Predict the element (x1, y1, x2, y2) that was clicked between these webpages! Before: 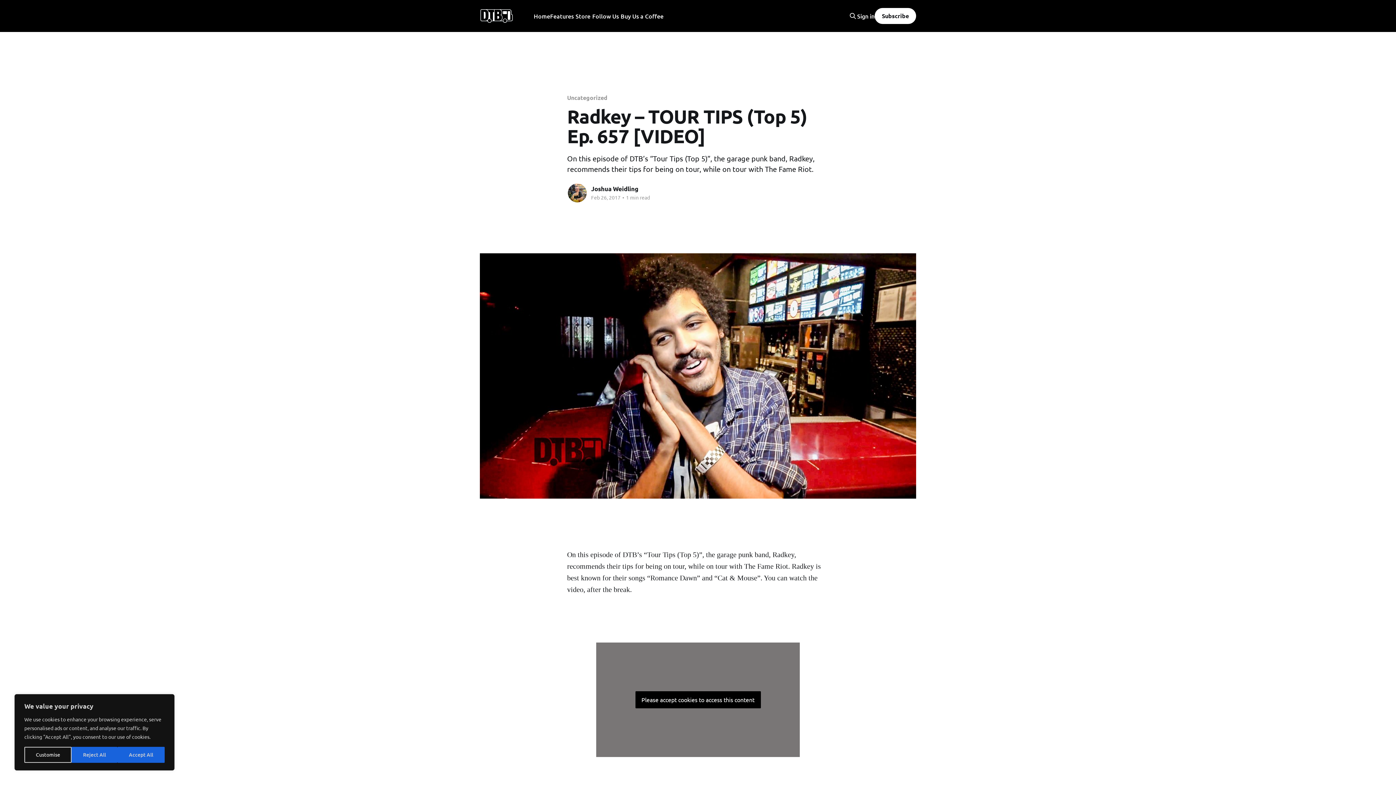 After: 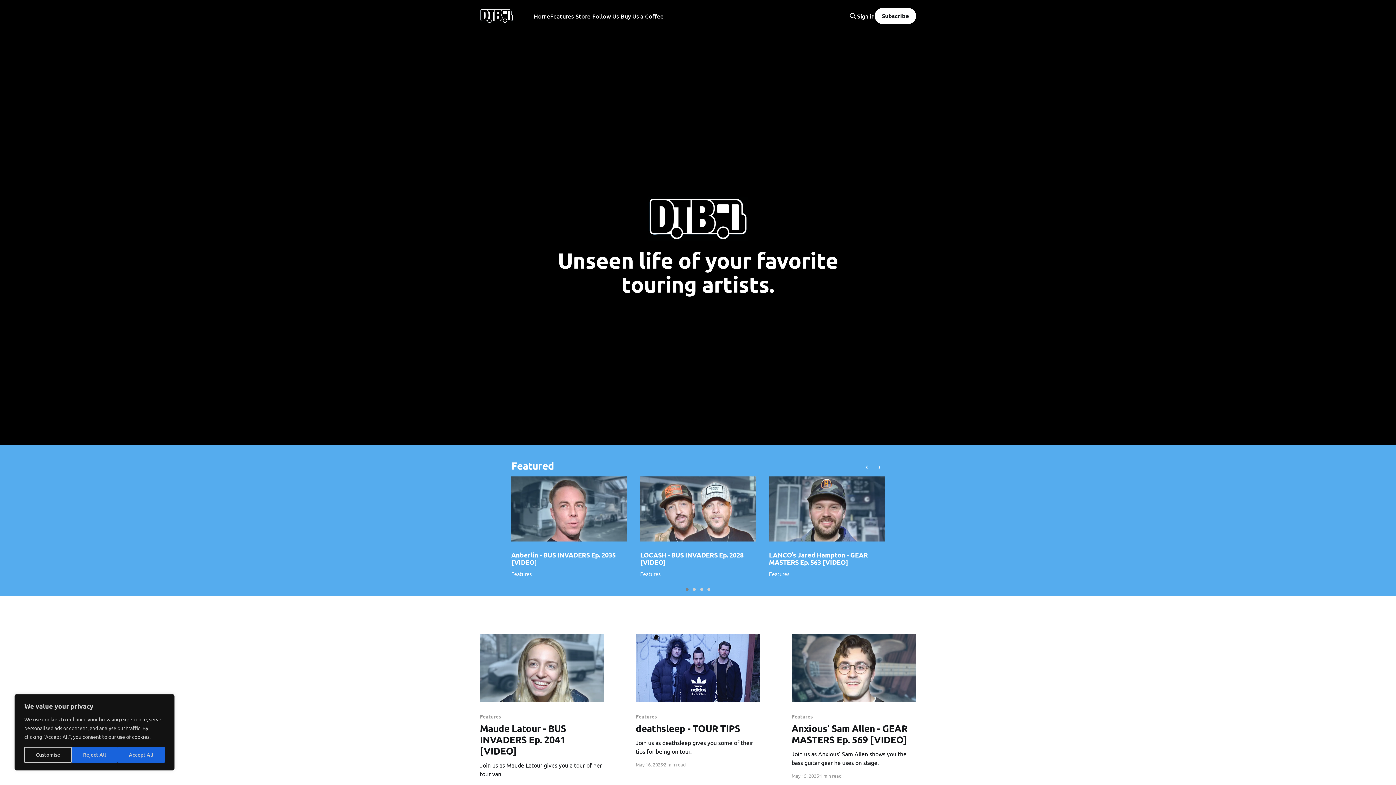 Action: label: Features bbox: (550, 11, 573, 21)